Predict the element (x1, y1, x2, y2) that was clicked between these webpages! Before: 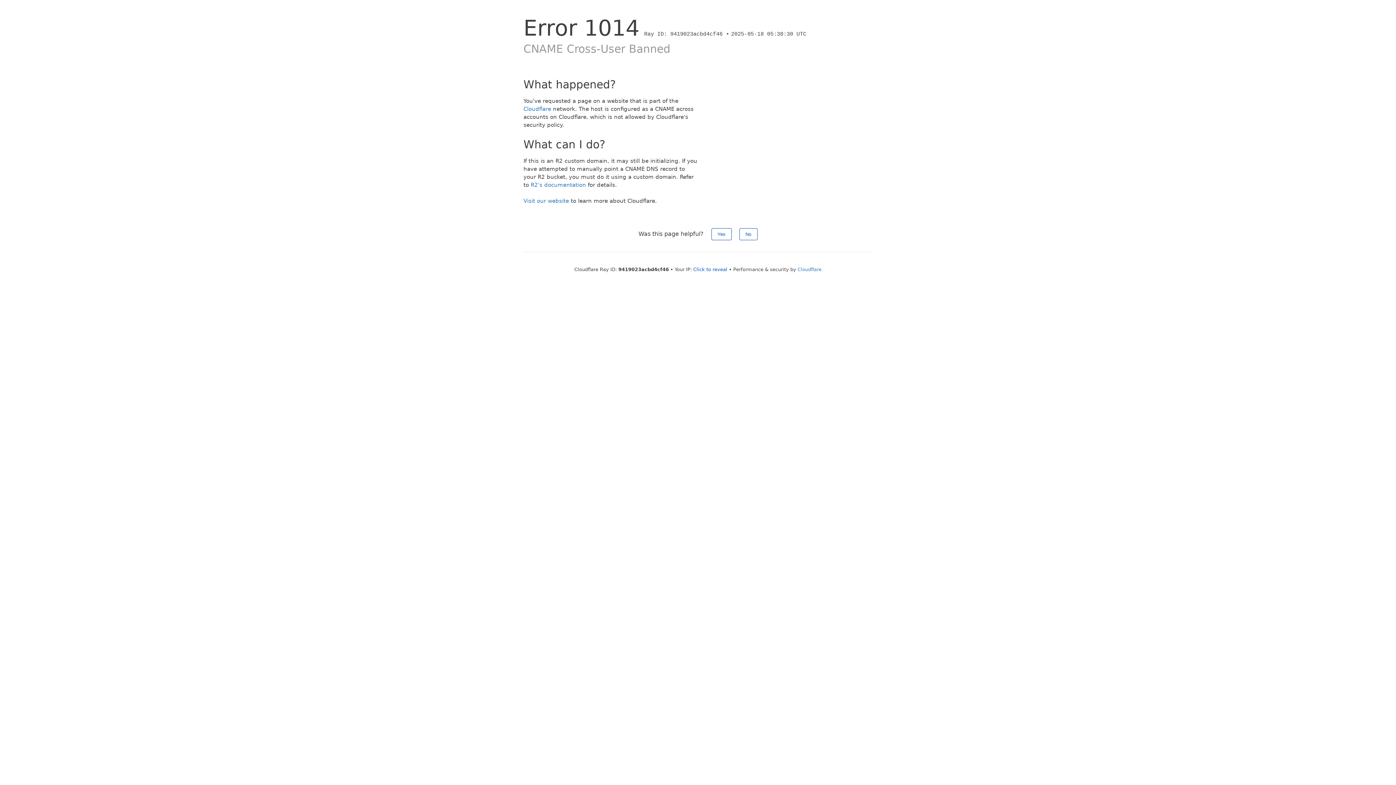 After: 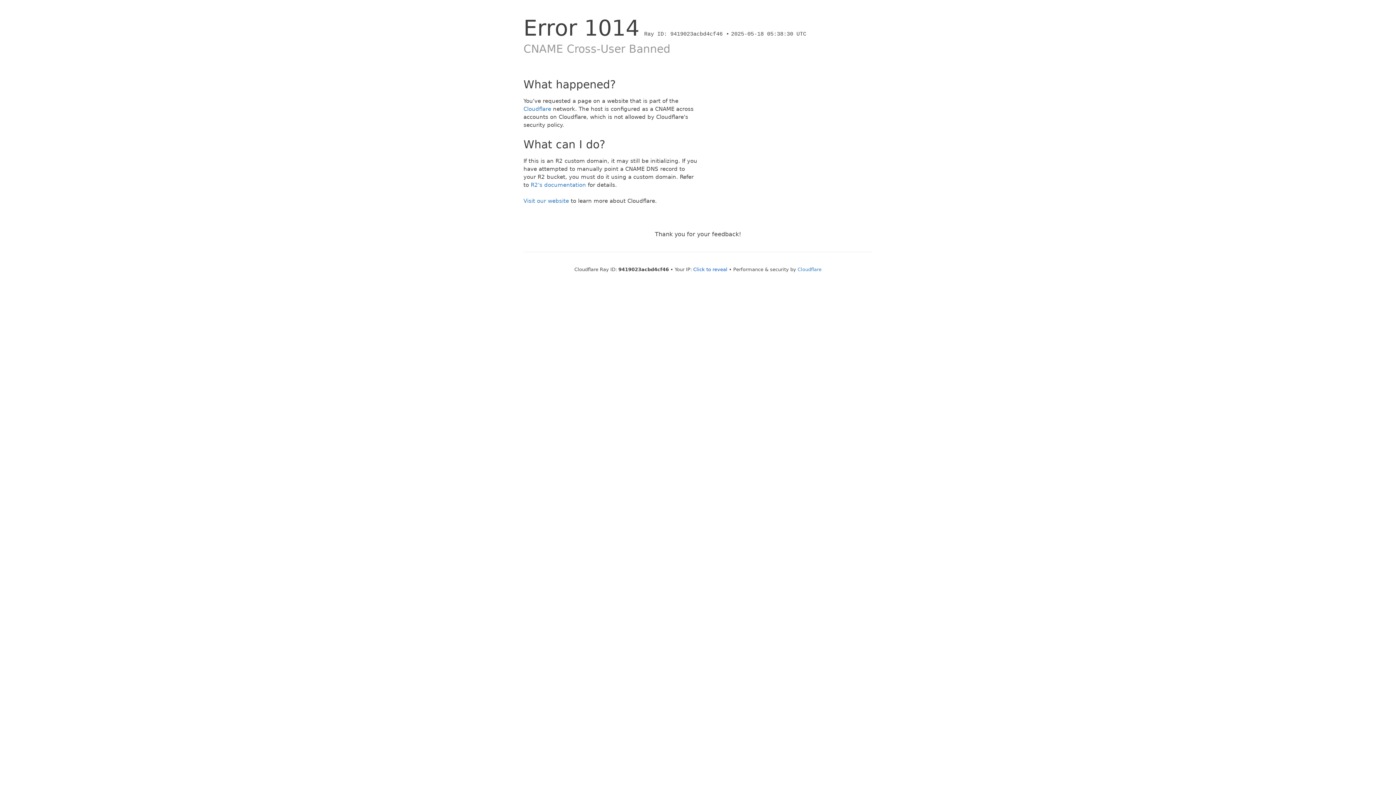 Action: bbox: (739, 228, 757, 240) label: No